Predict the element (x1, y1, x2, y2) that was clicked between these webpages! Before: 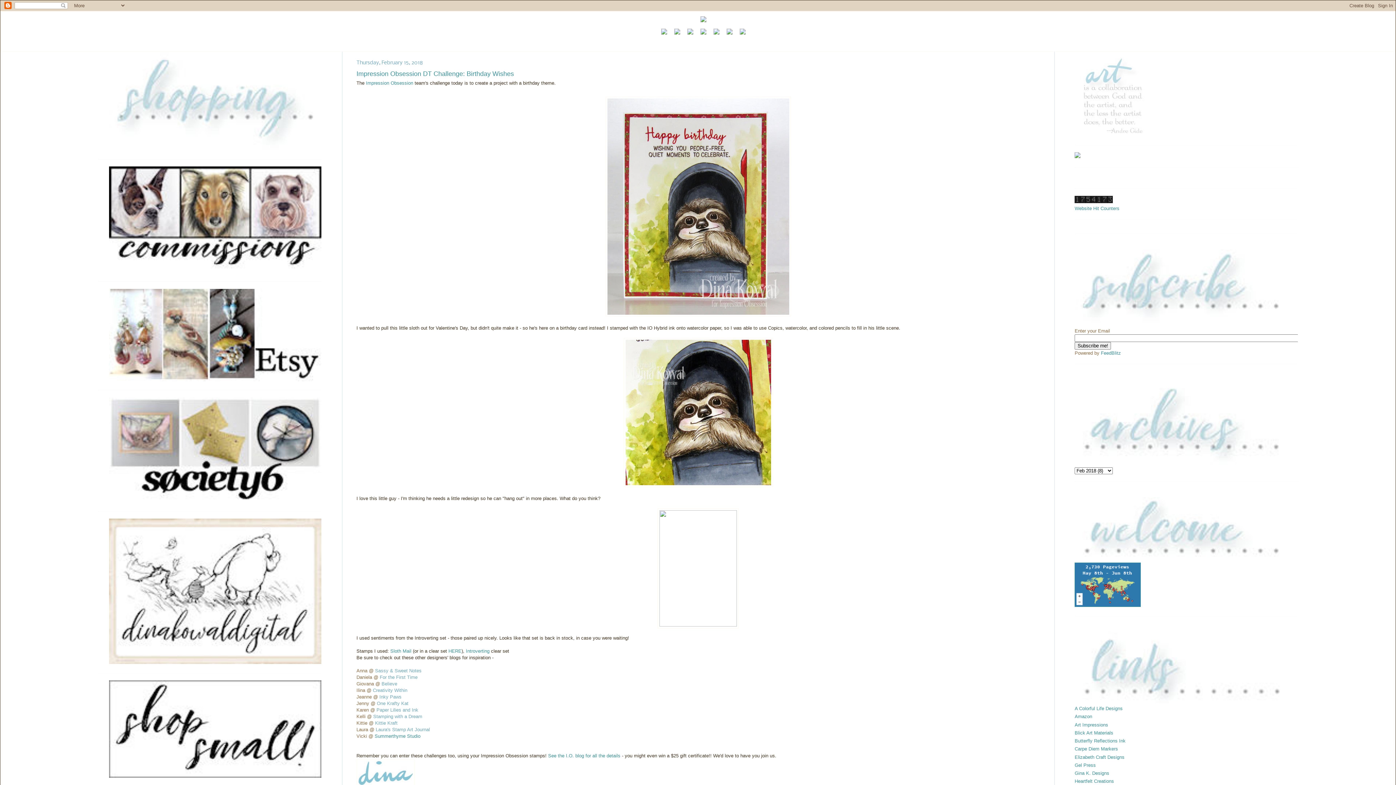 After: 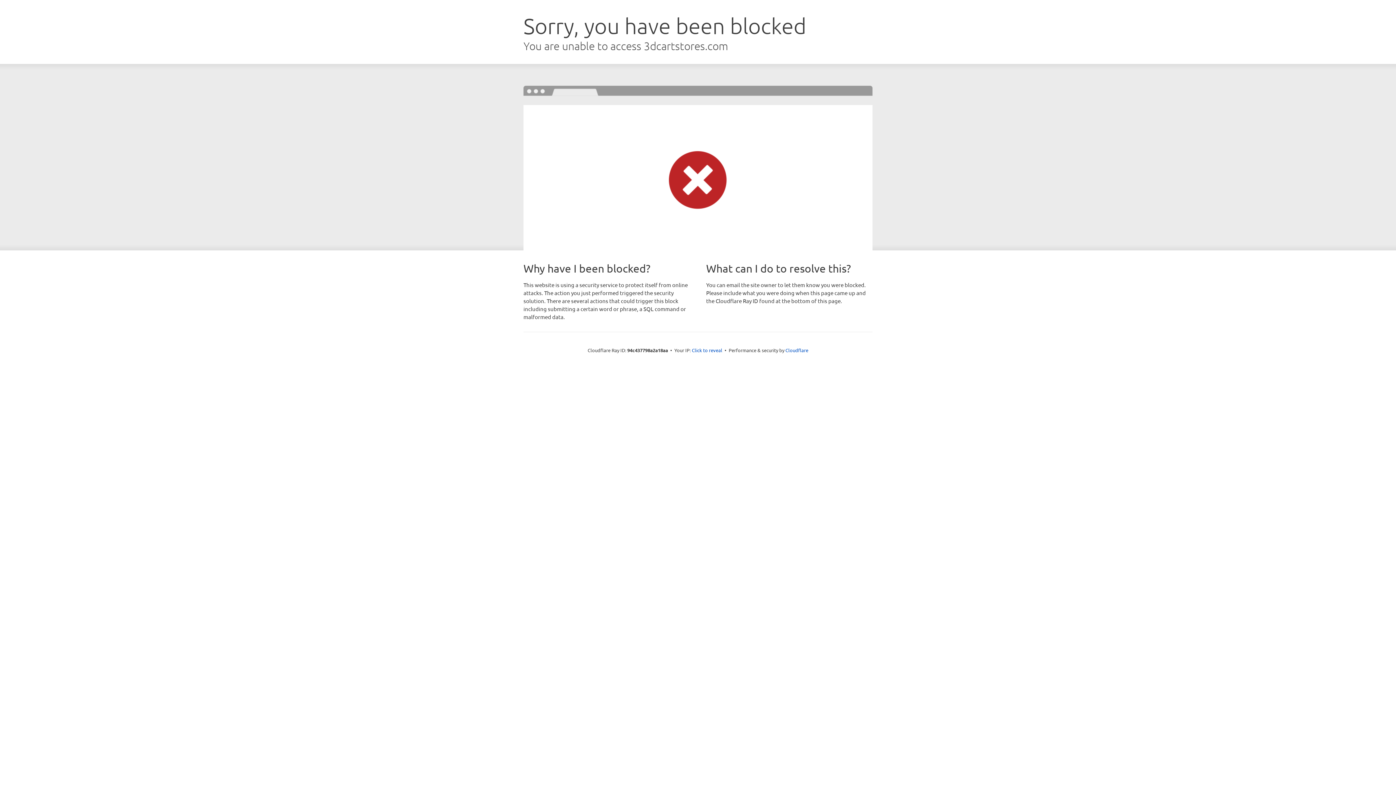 Action: label: Butterfly Reflections Ink bbox: (1075, 738, 1125, 744)